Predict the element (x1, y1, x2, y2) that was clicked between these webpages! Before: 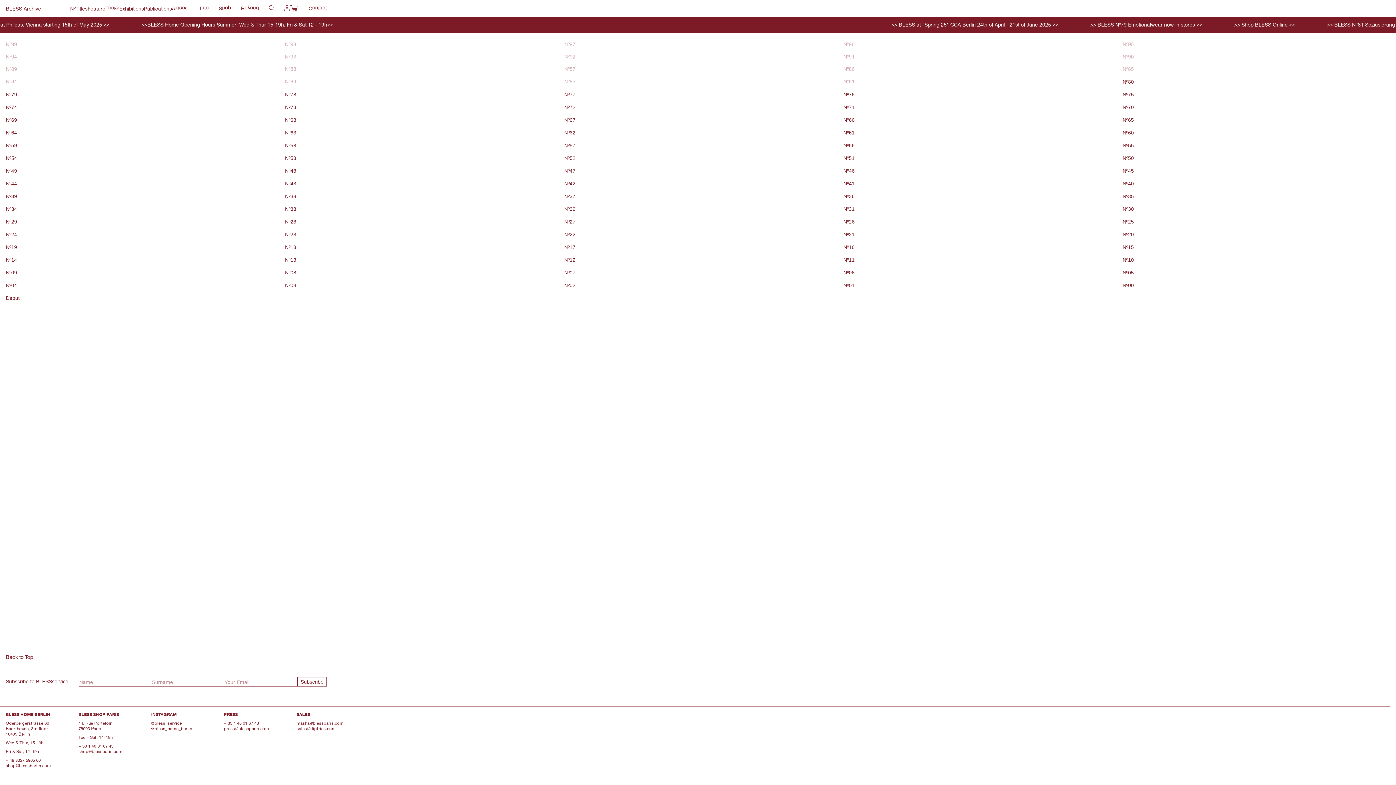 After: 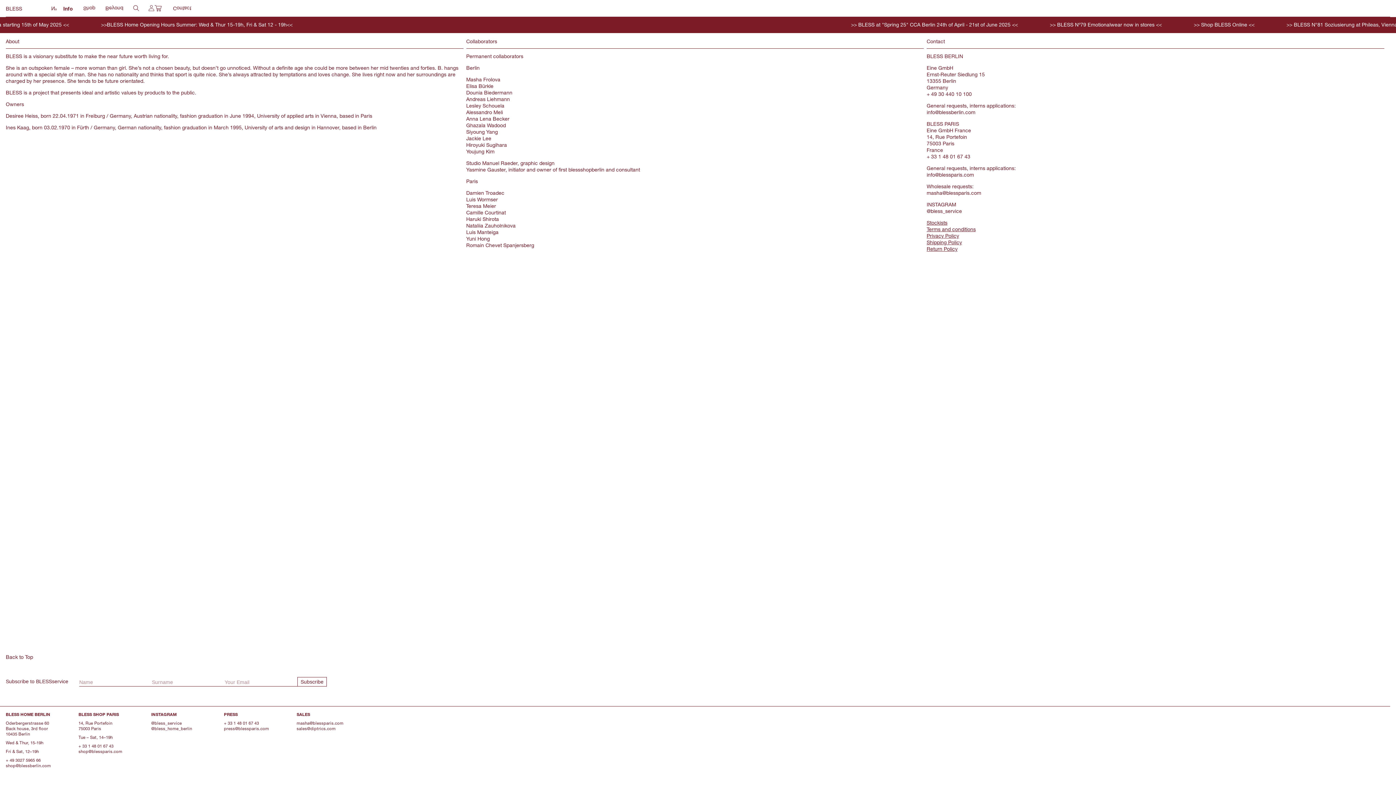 Action: bbox: (194, 1, 213, 17) label: Info